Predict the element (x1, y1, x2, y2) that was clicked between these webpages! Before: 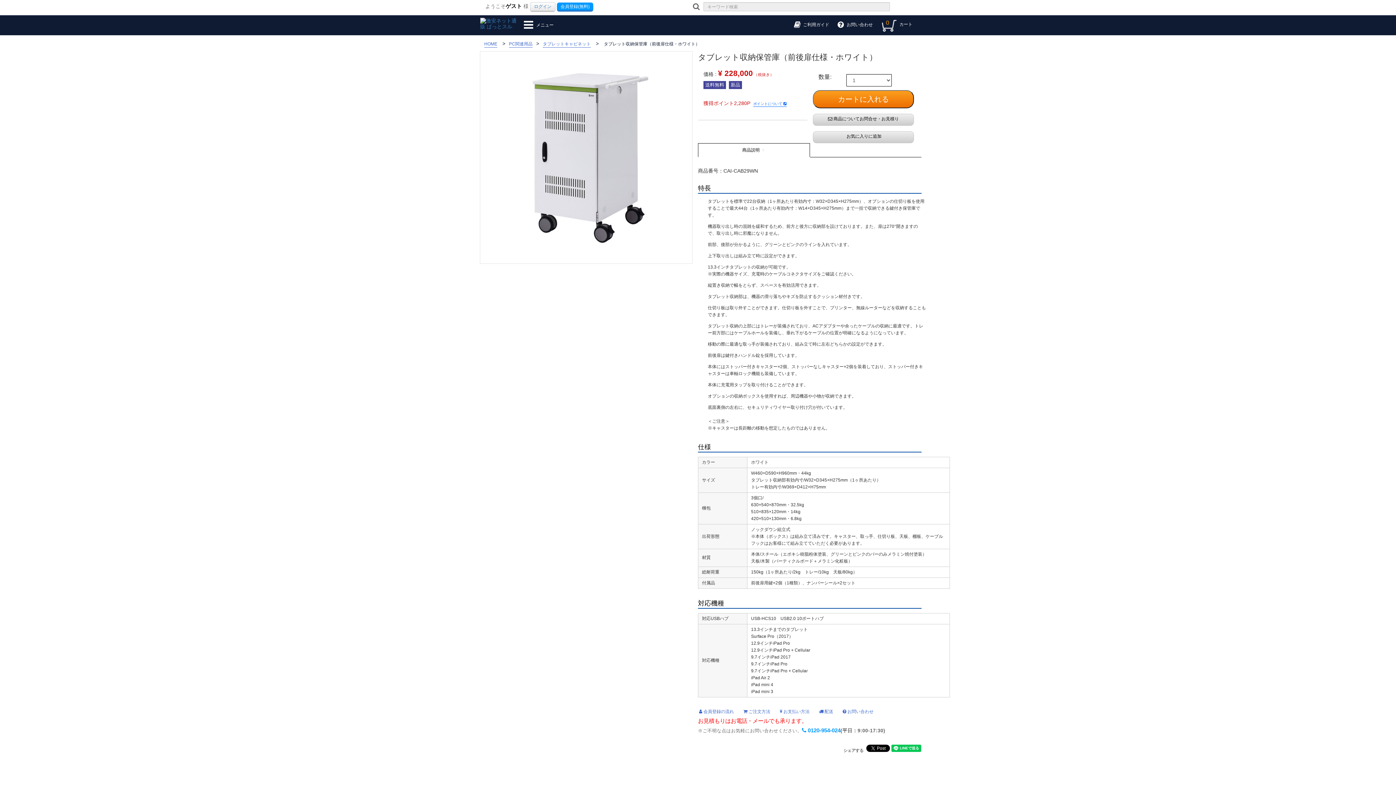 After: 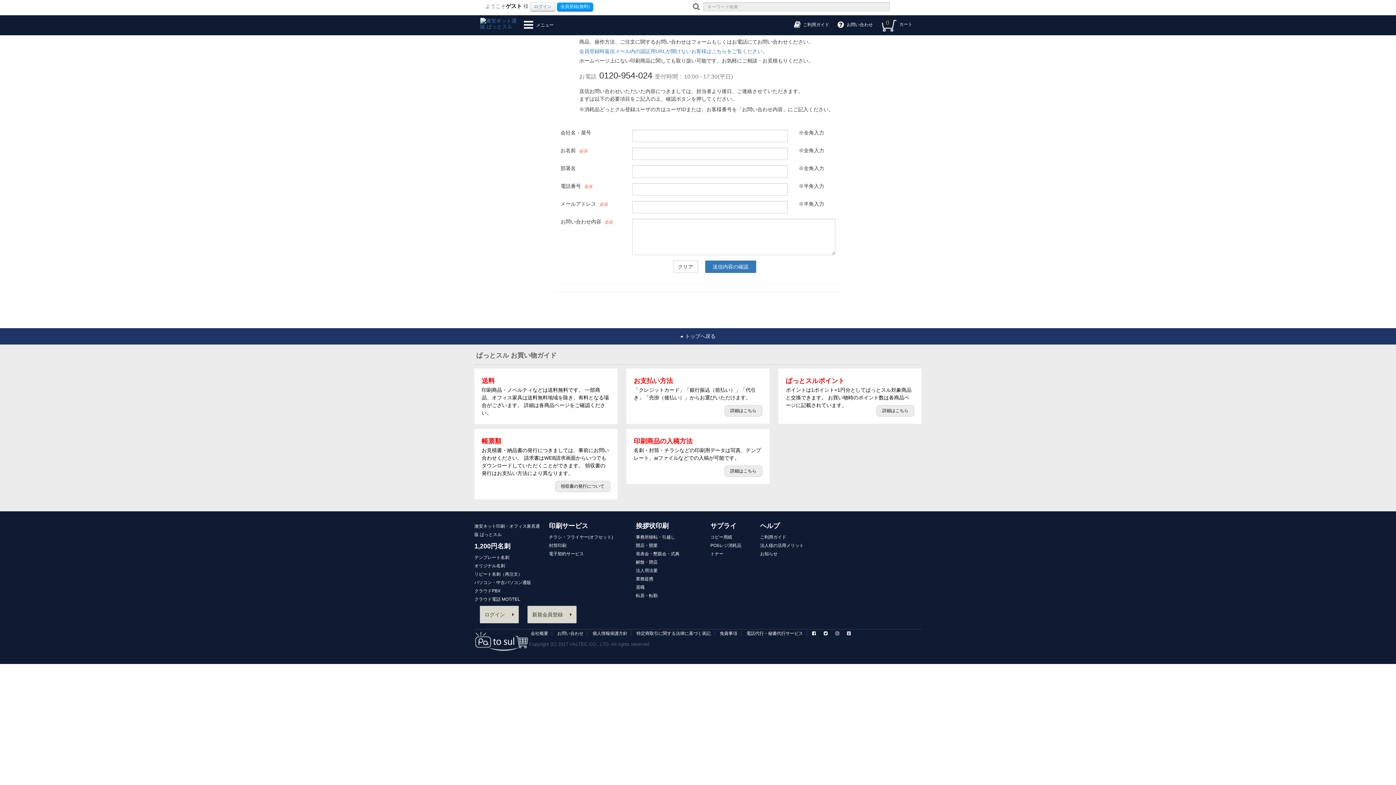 Action: label:  
お問い合わせ bbox: (836, 19, 879, 30)